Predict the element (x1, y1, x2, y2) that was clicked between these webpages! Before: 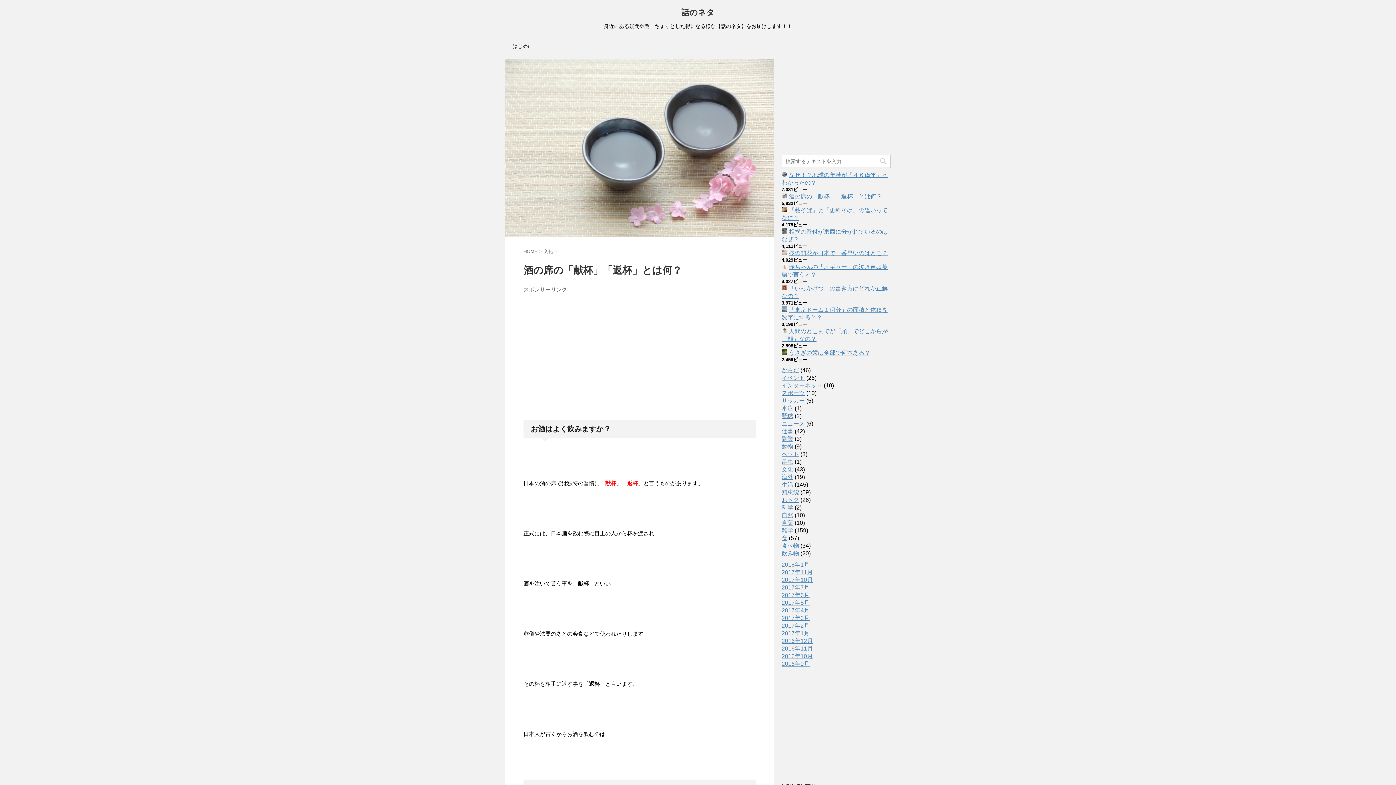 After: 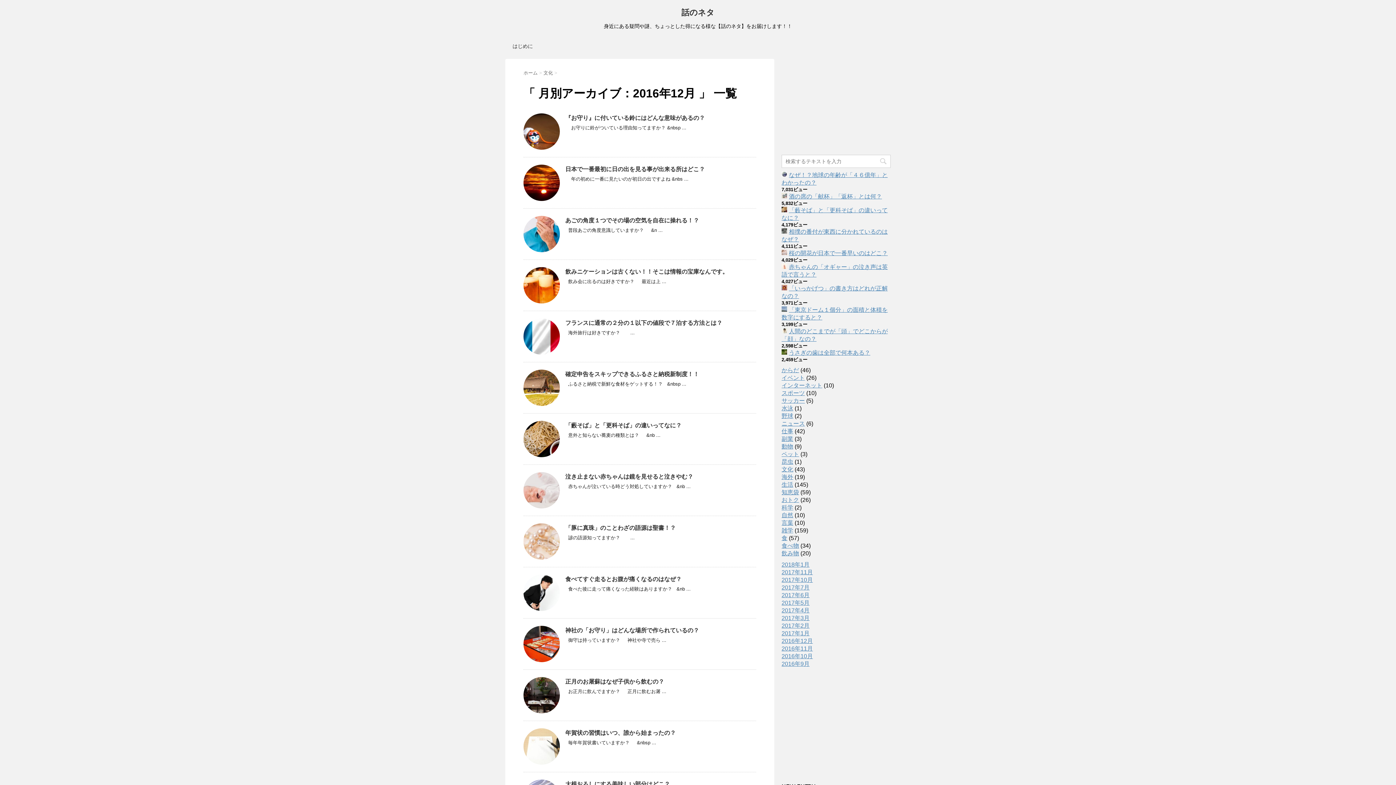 Action: bbox: (781, 638, 813, 644) label: 2016年12月